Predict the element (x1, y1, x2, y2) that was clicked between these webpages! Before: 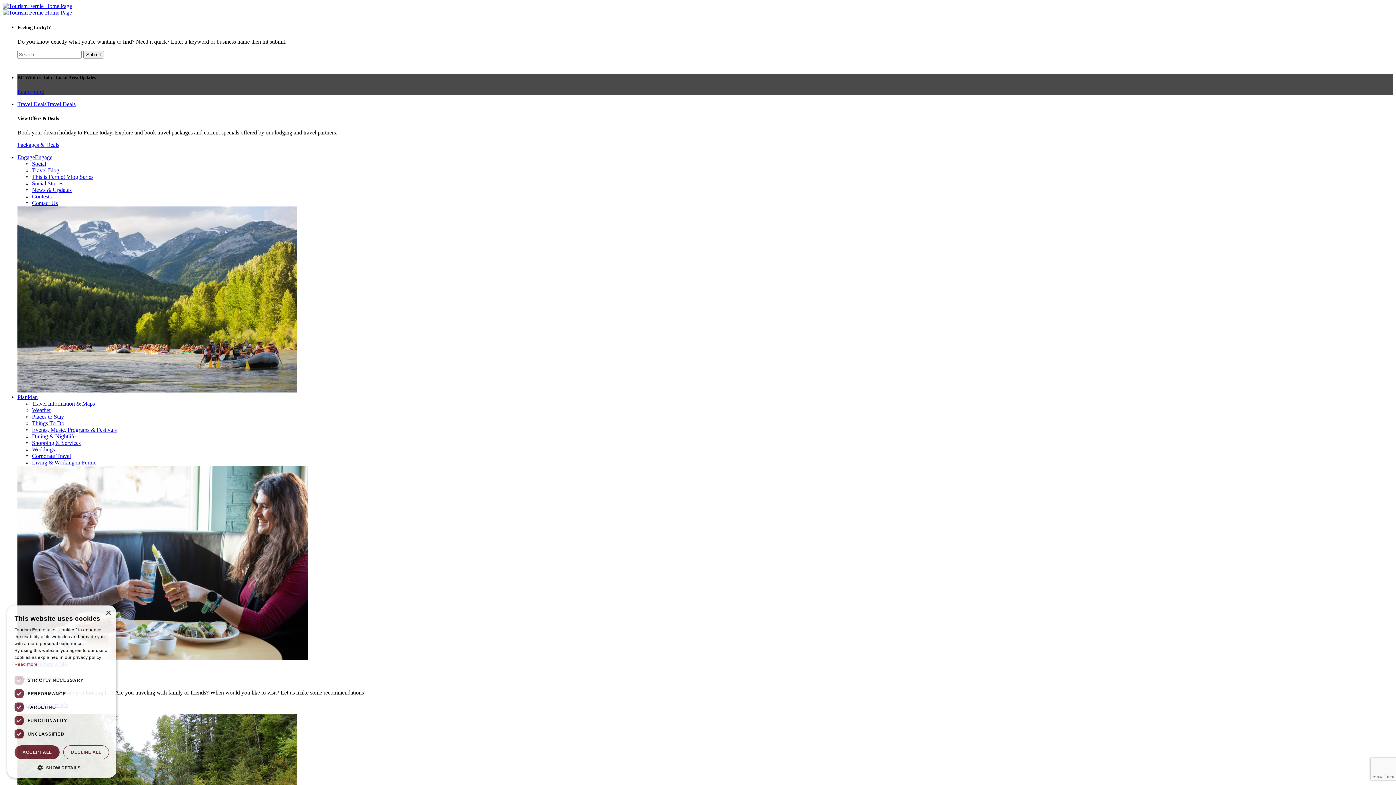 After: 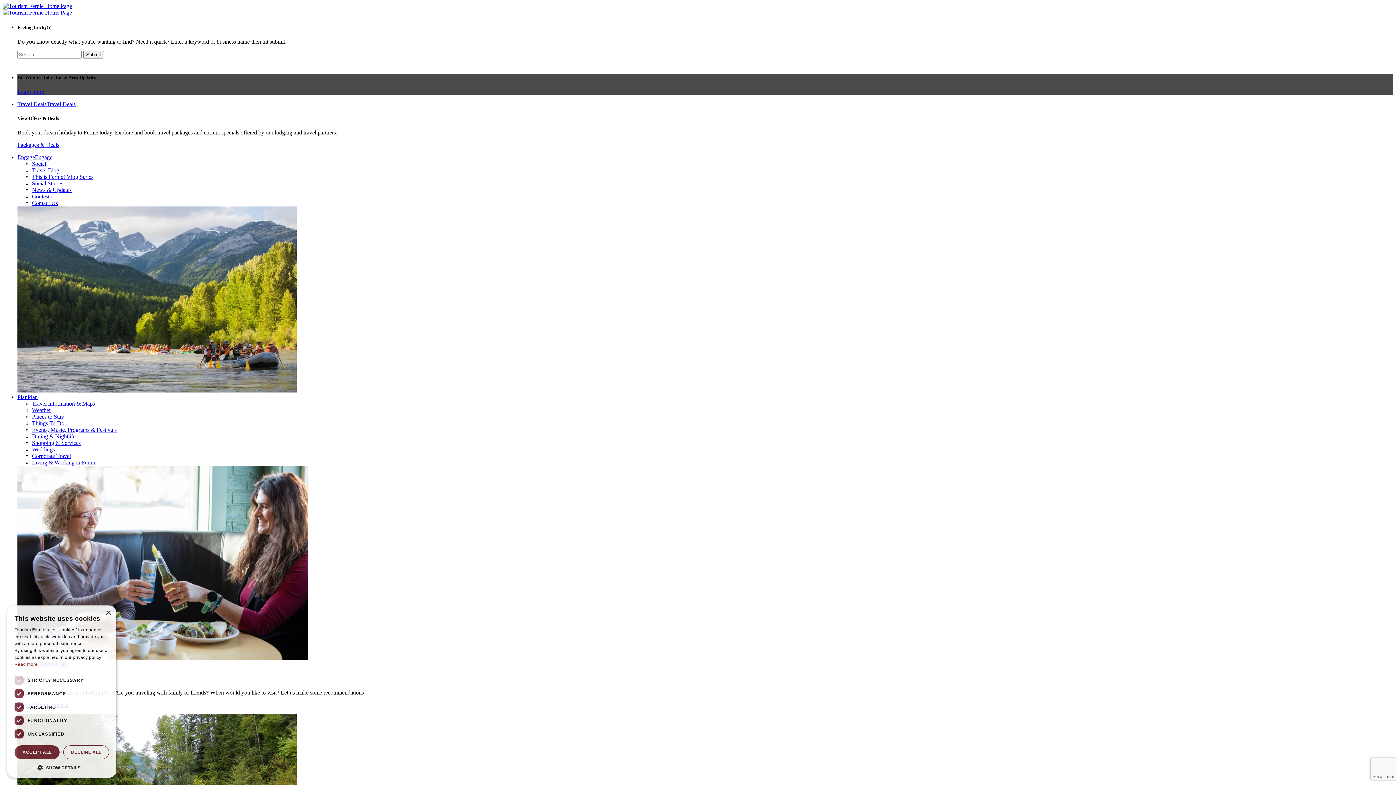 Action: bbox: (32, 440, 80, 446) label: Shopping & Services